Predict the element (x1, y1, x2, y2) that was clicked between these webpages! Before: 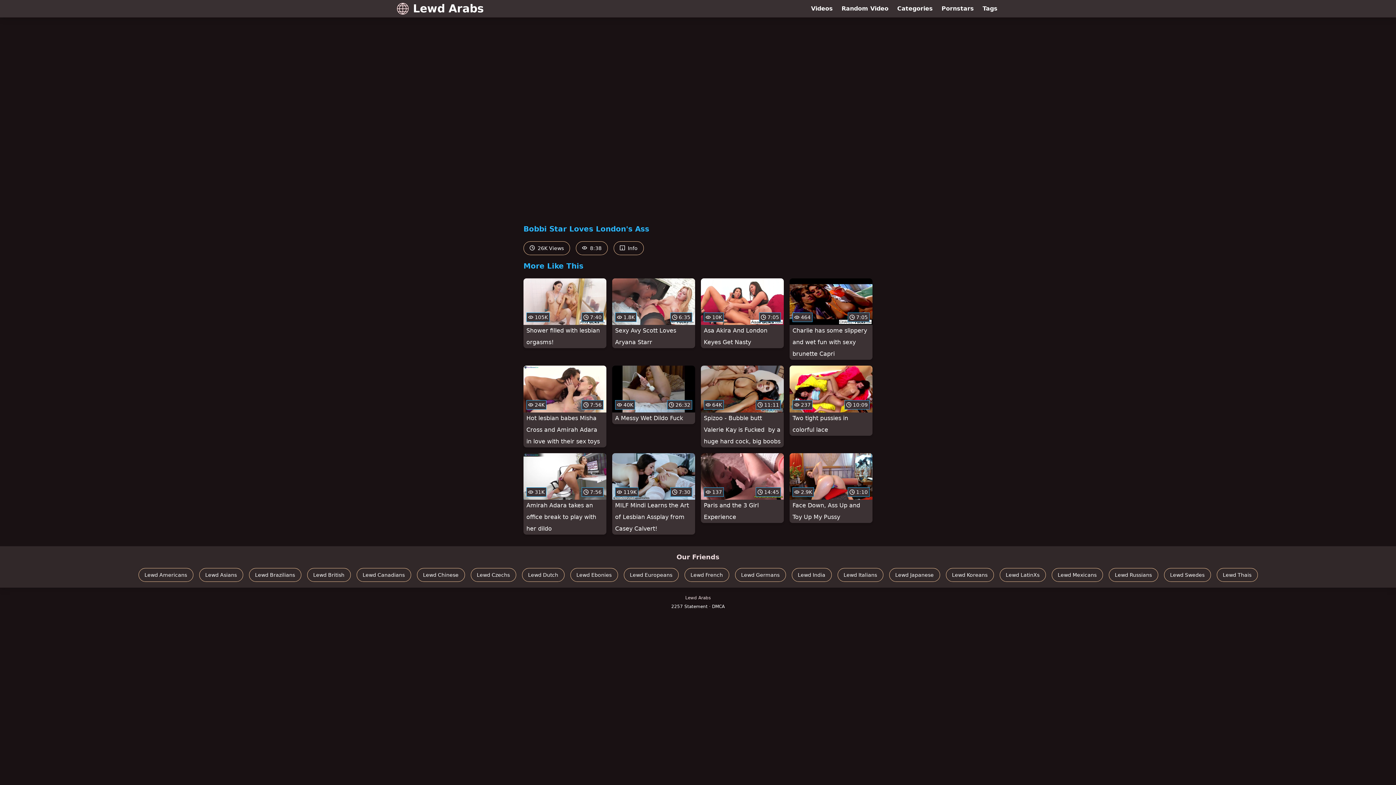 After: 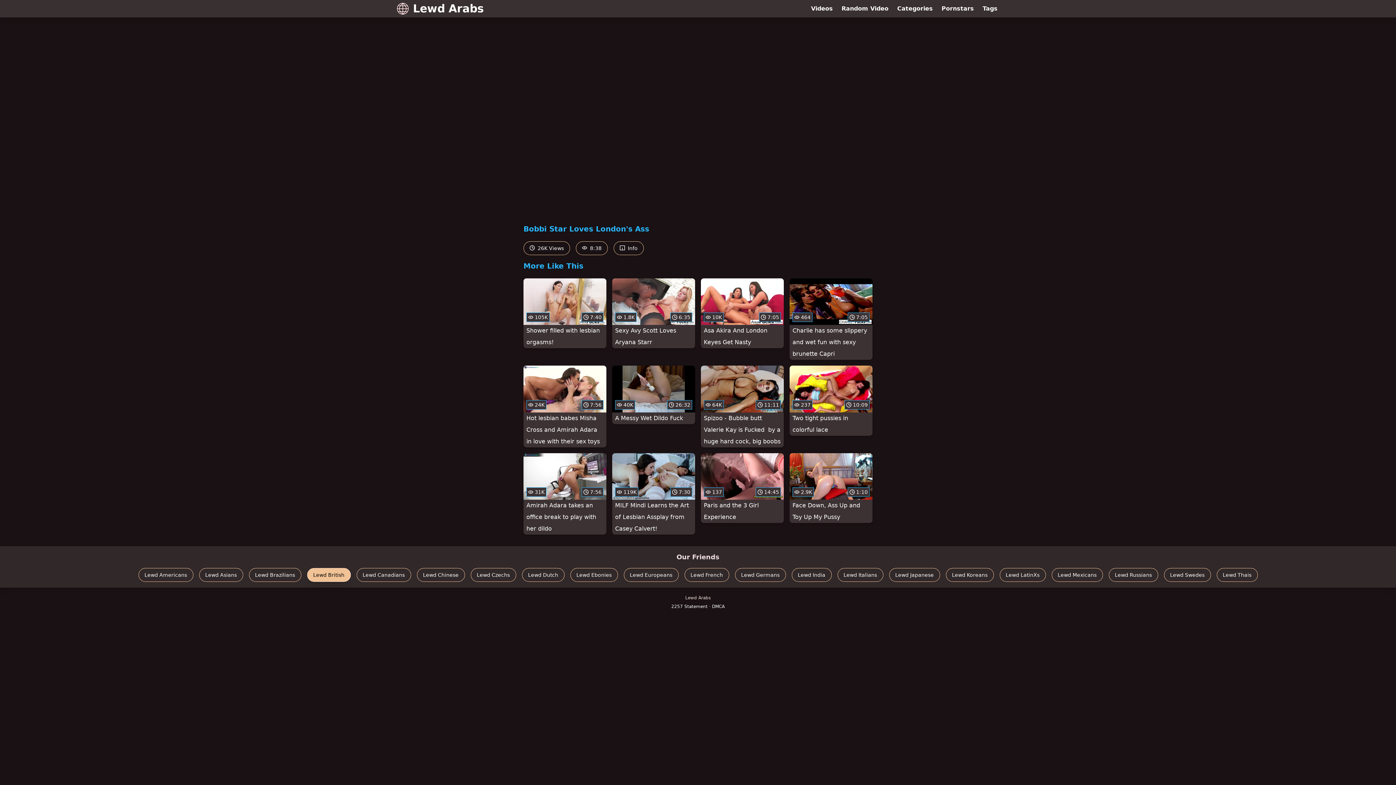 Action: bbox: (307, 568, 350, 582) label: Lewd British